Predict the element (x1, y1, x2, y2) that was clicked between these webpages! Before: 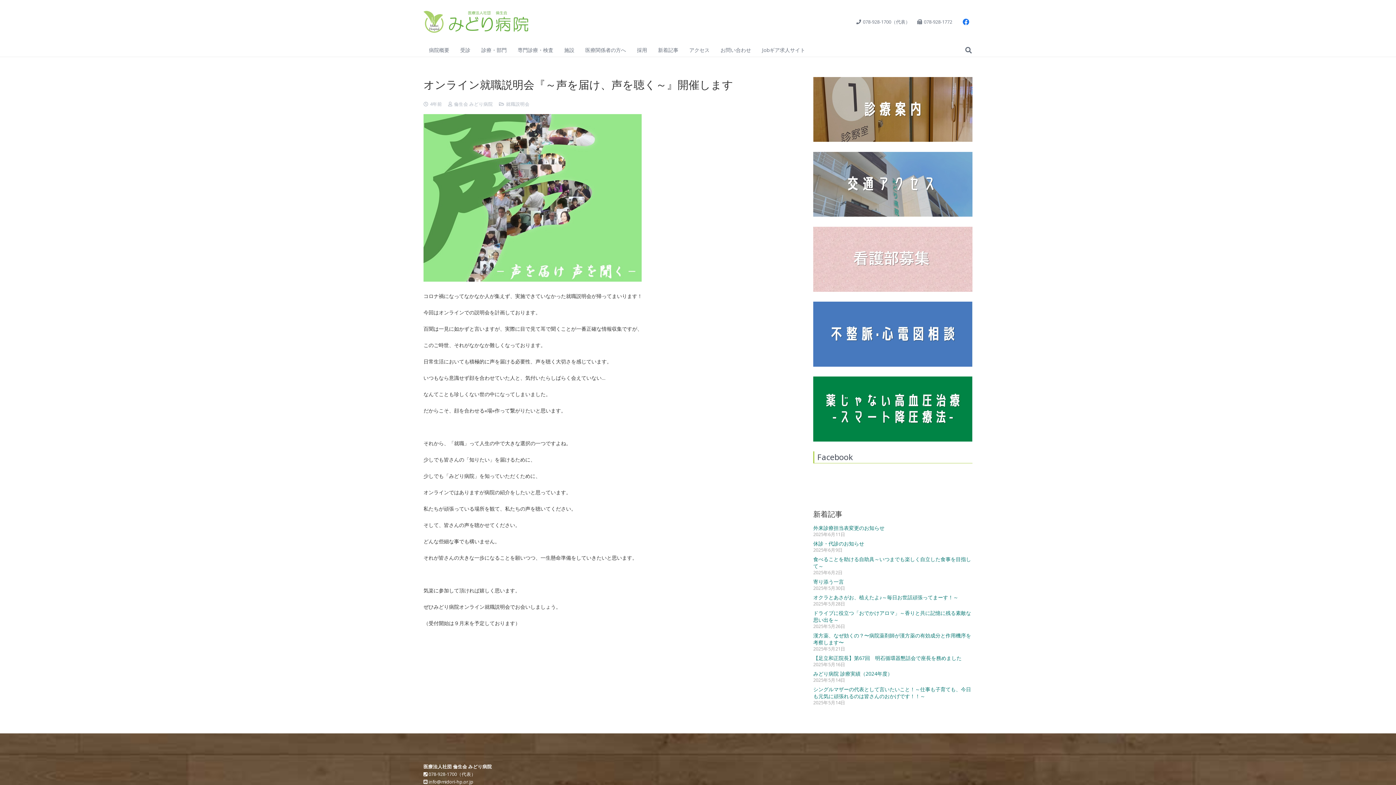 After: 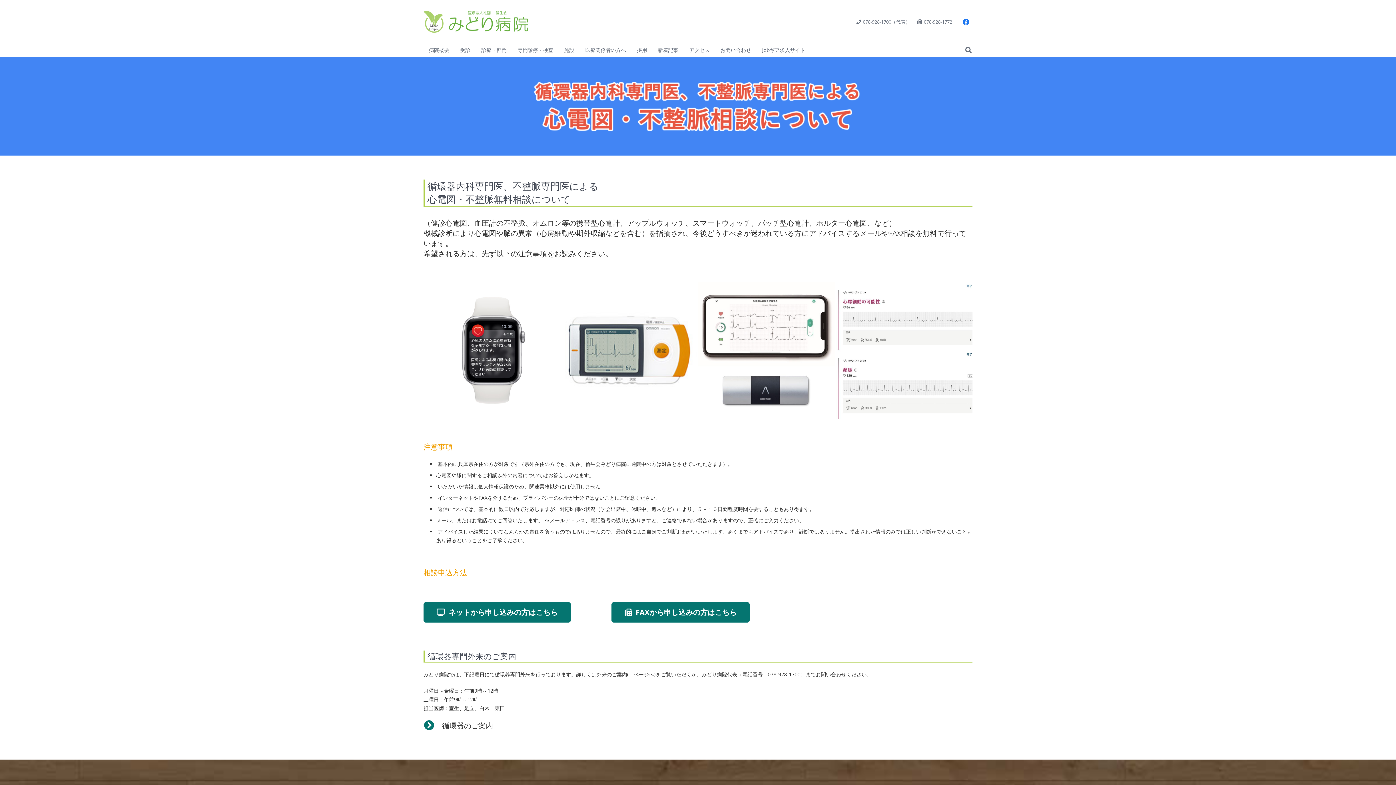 Action: bbox: (813, 361, 972, 368)